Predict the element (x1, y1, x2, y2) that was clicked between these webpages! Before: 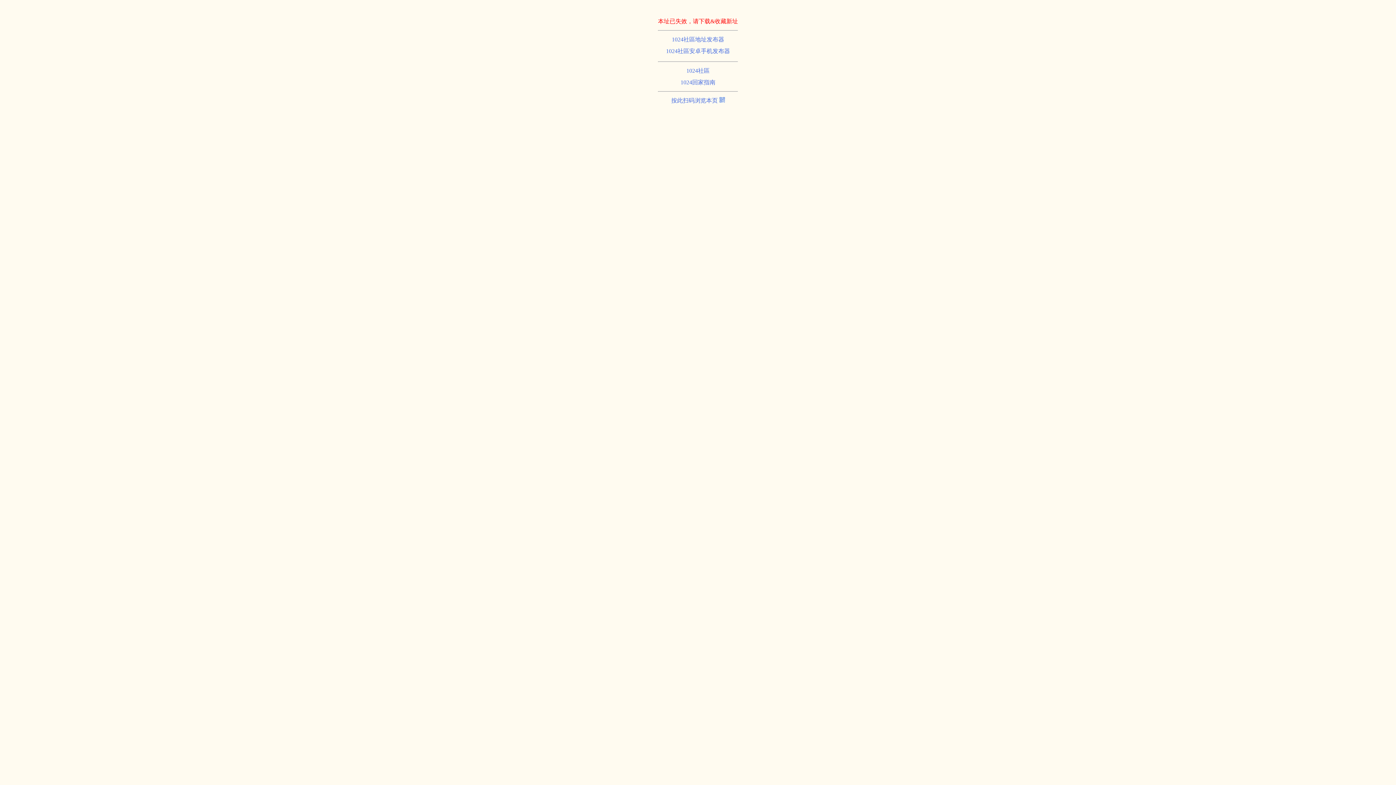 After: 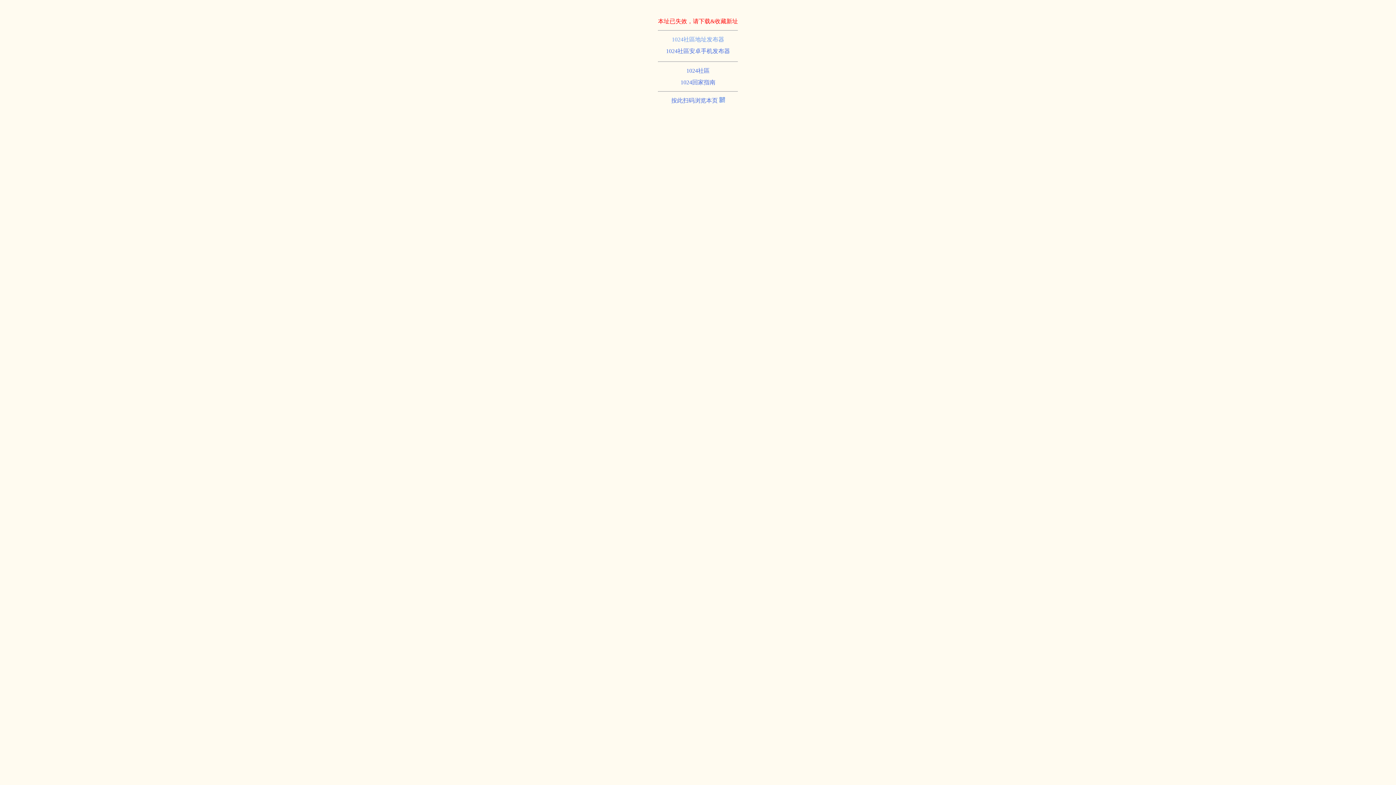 Action: bbox: (672, 36, 724, 42) label: 1024社區地址发布器